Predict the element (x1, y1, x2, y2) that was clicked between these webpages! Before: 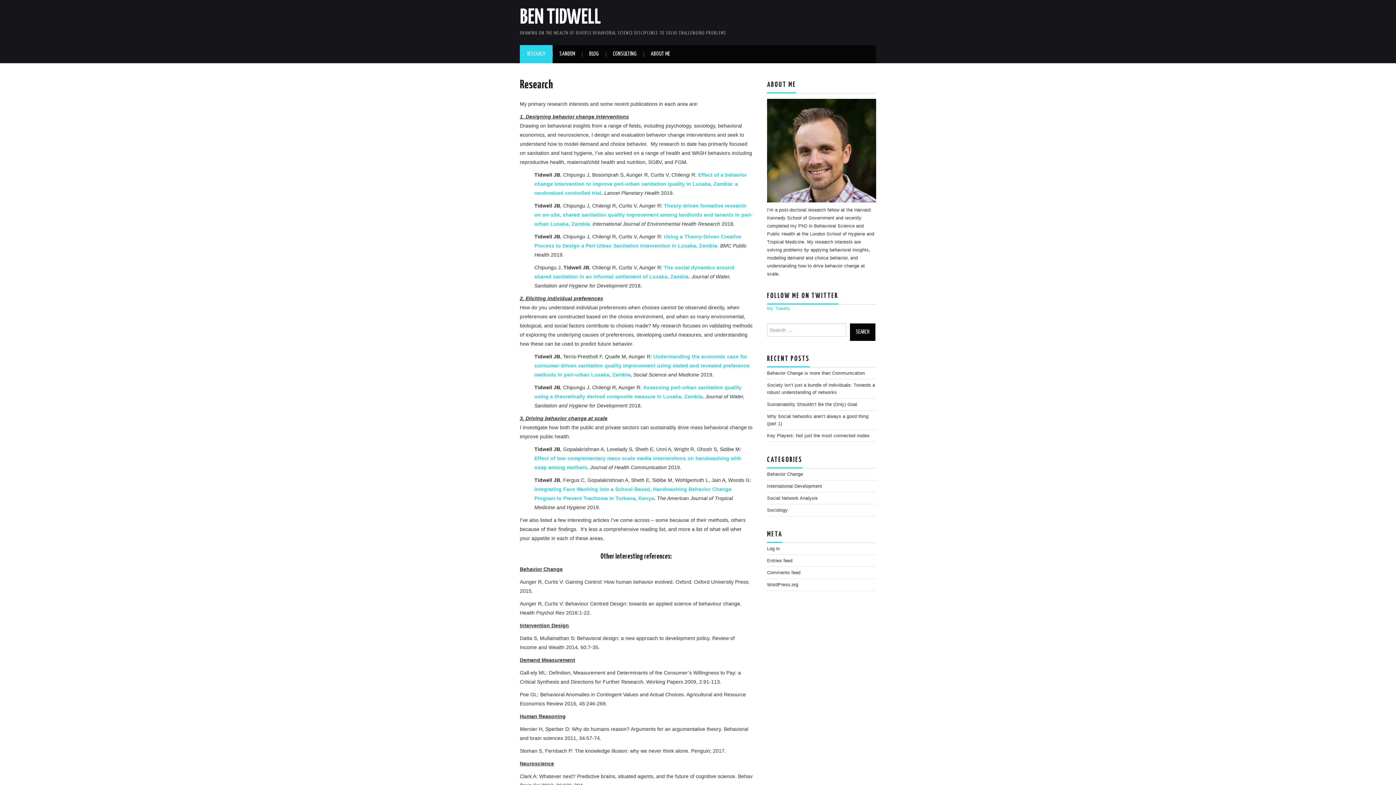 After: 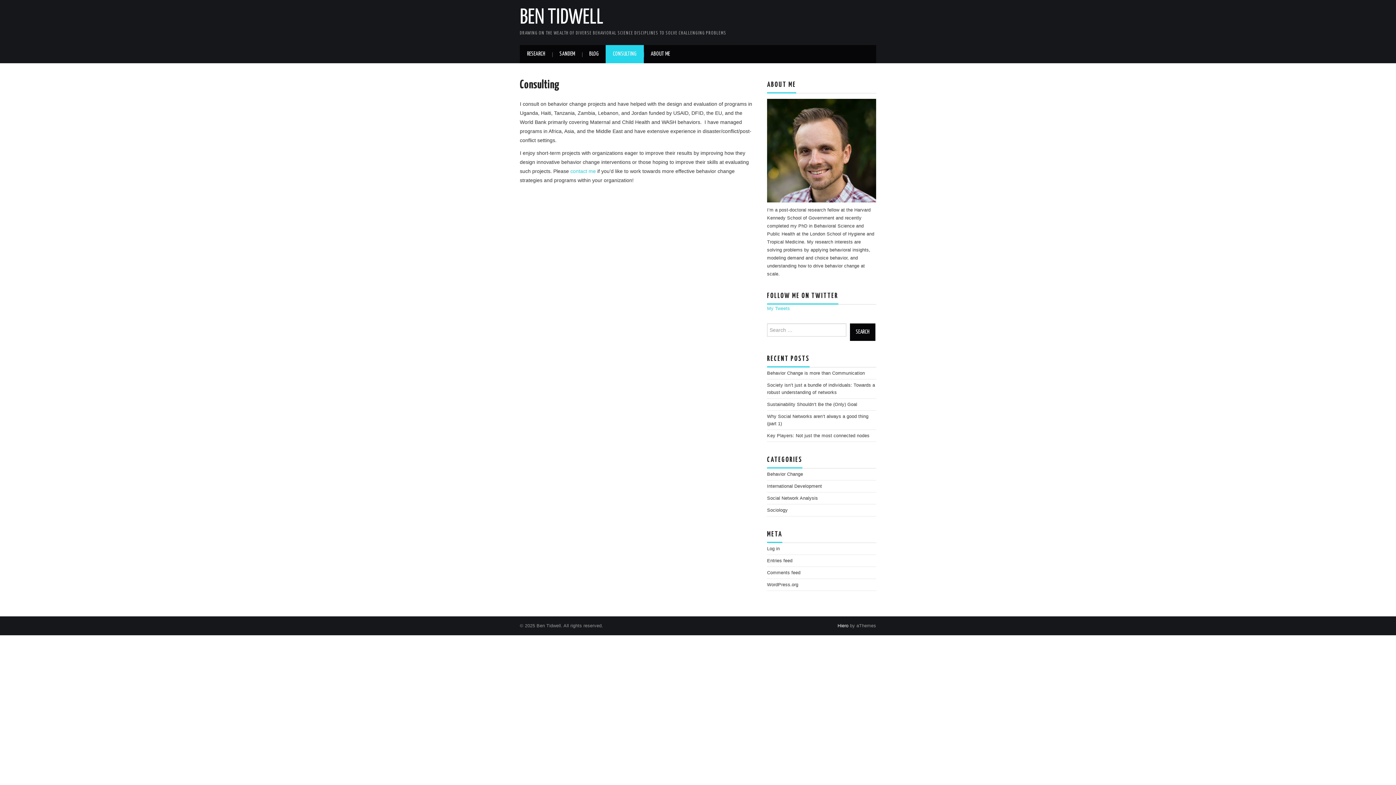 Action: bbox: (605, 45, 644, 63) label: CONSULTING